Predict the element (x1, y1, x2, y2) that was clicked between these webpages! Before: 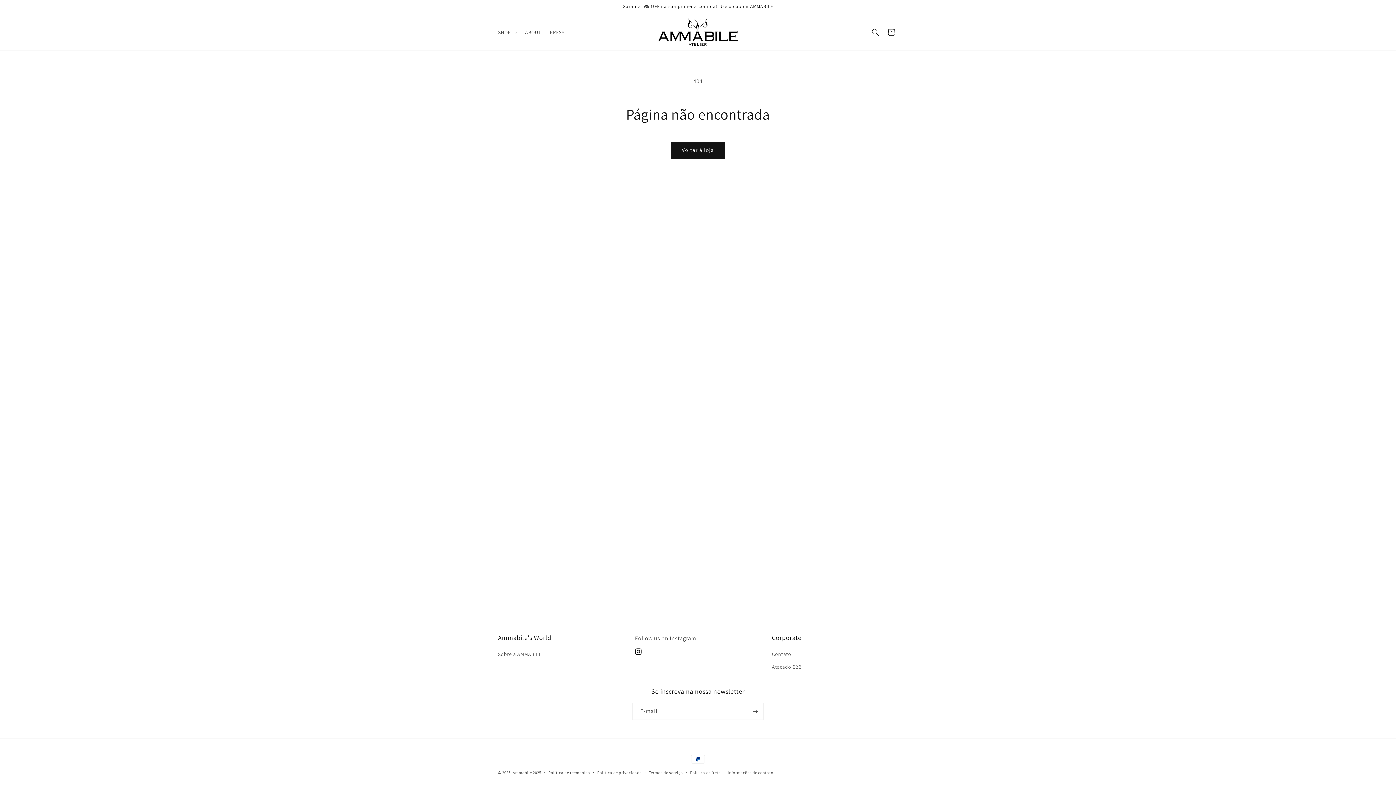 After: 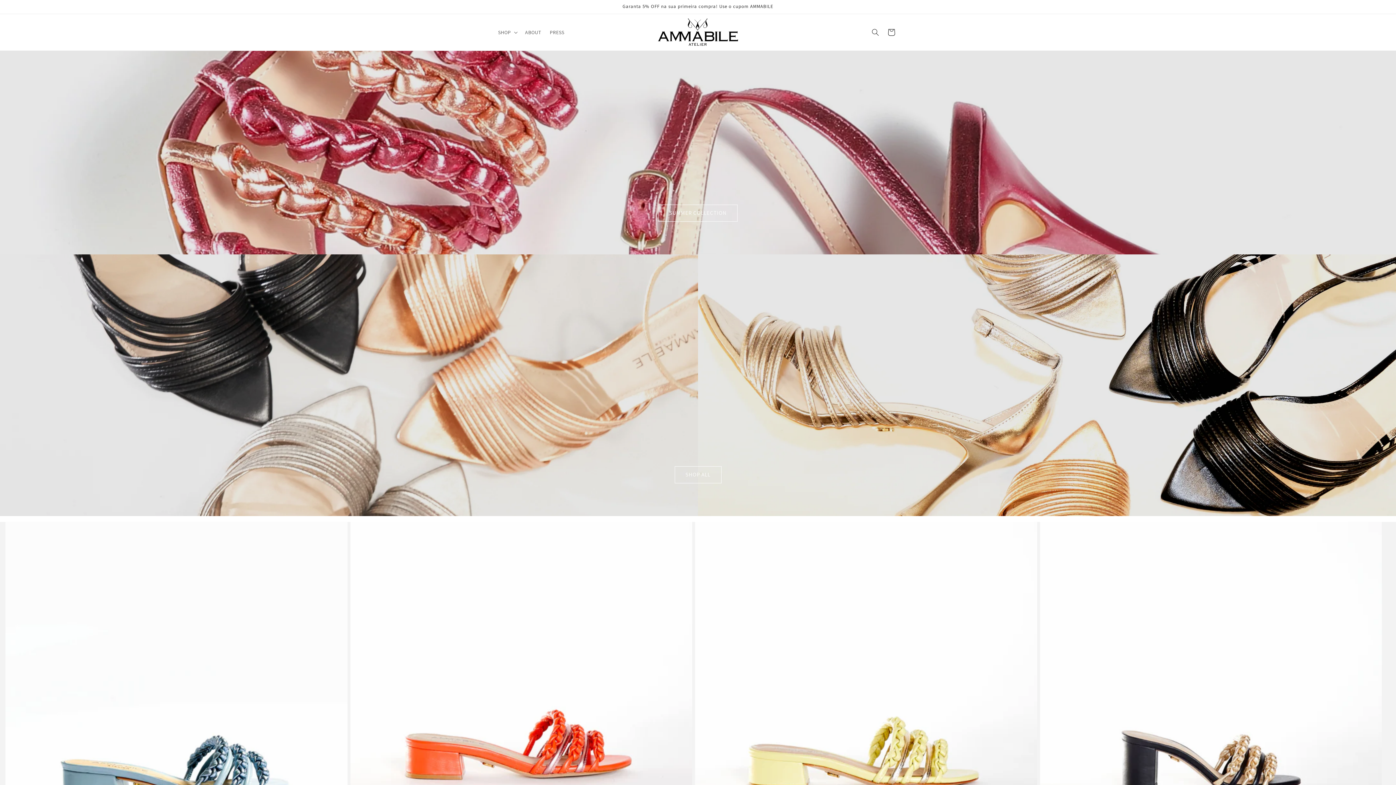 Action: bbox: (655, 15, 740, 48)